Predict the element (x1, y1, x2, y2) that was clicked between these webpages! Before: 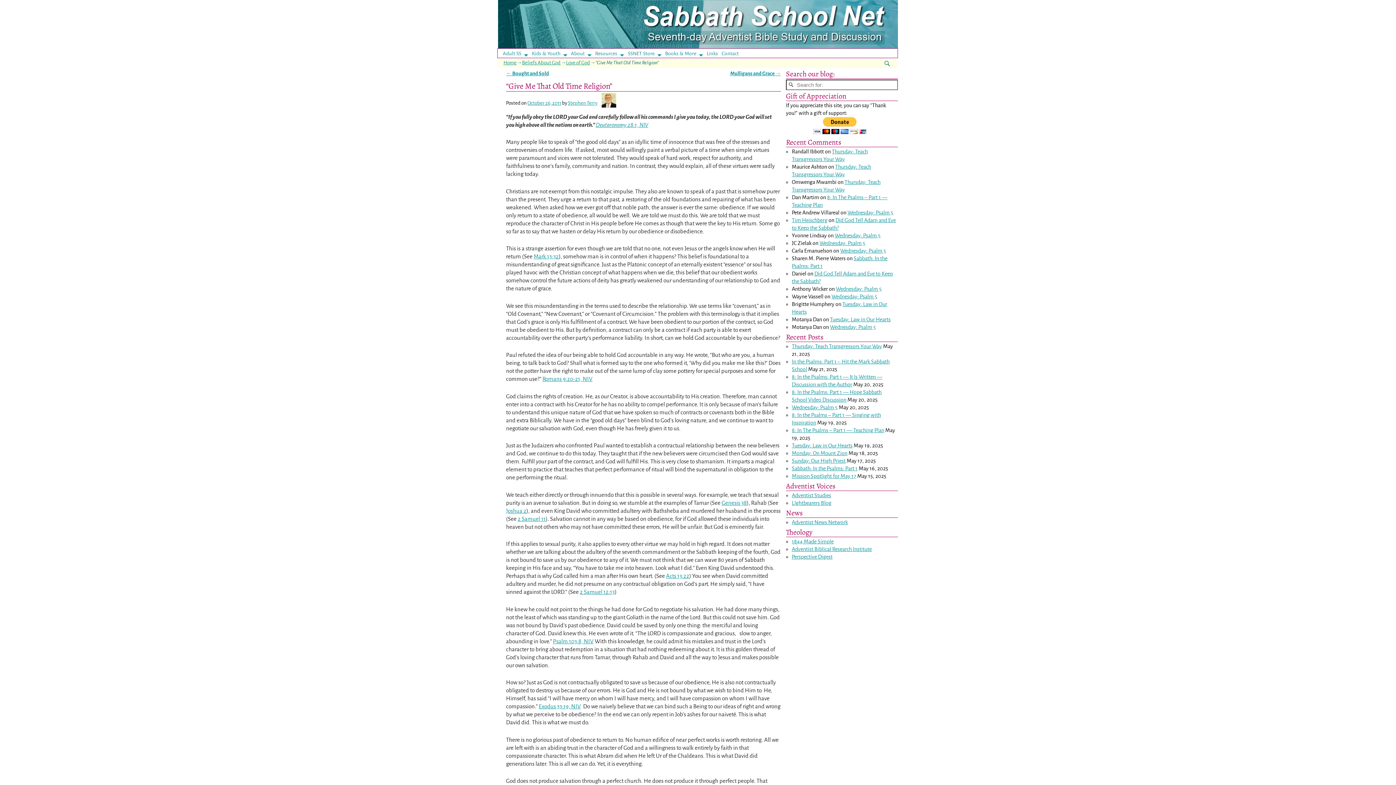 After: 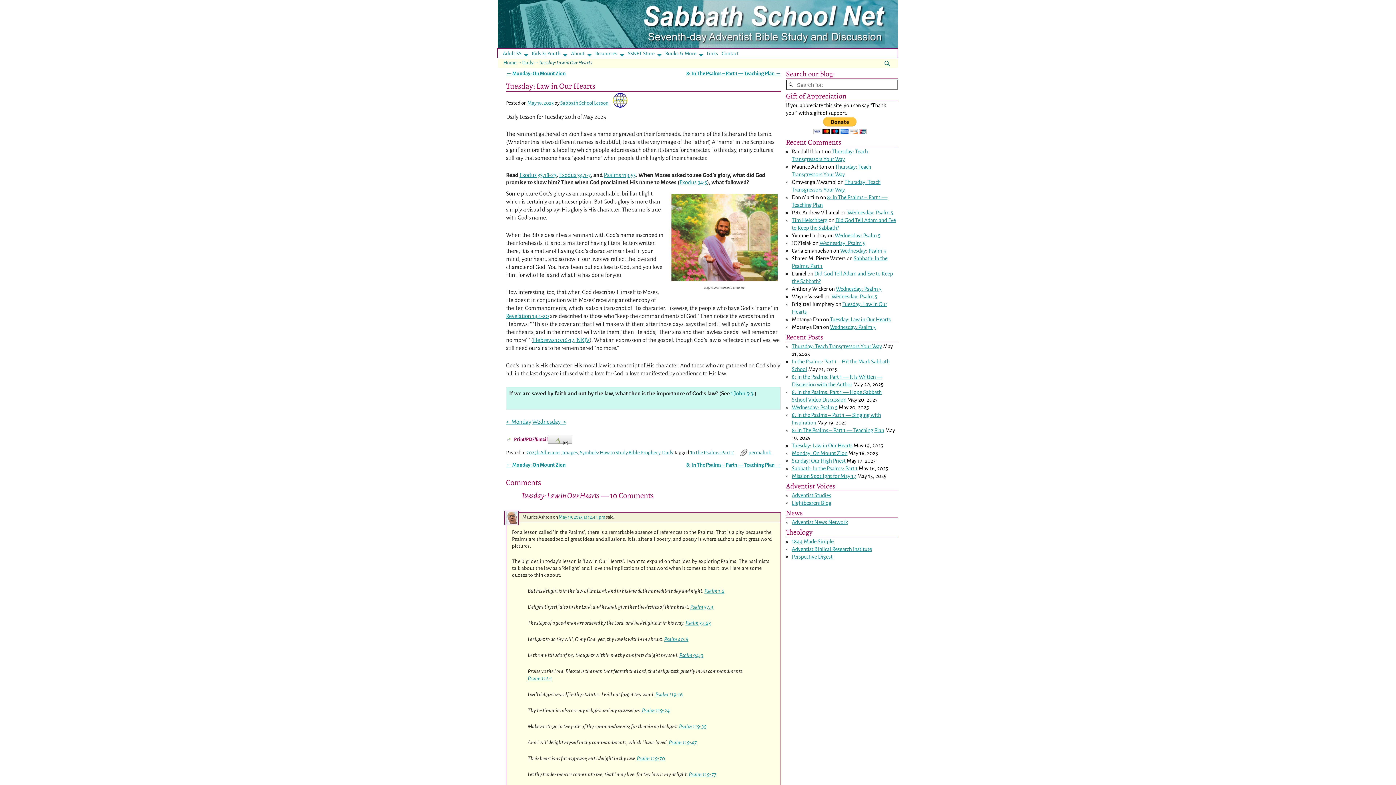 Action: bbox: (792, 442, 852, 448) label: Tuesday: Law in Our Hearts